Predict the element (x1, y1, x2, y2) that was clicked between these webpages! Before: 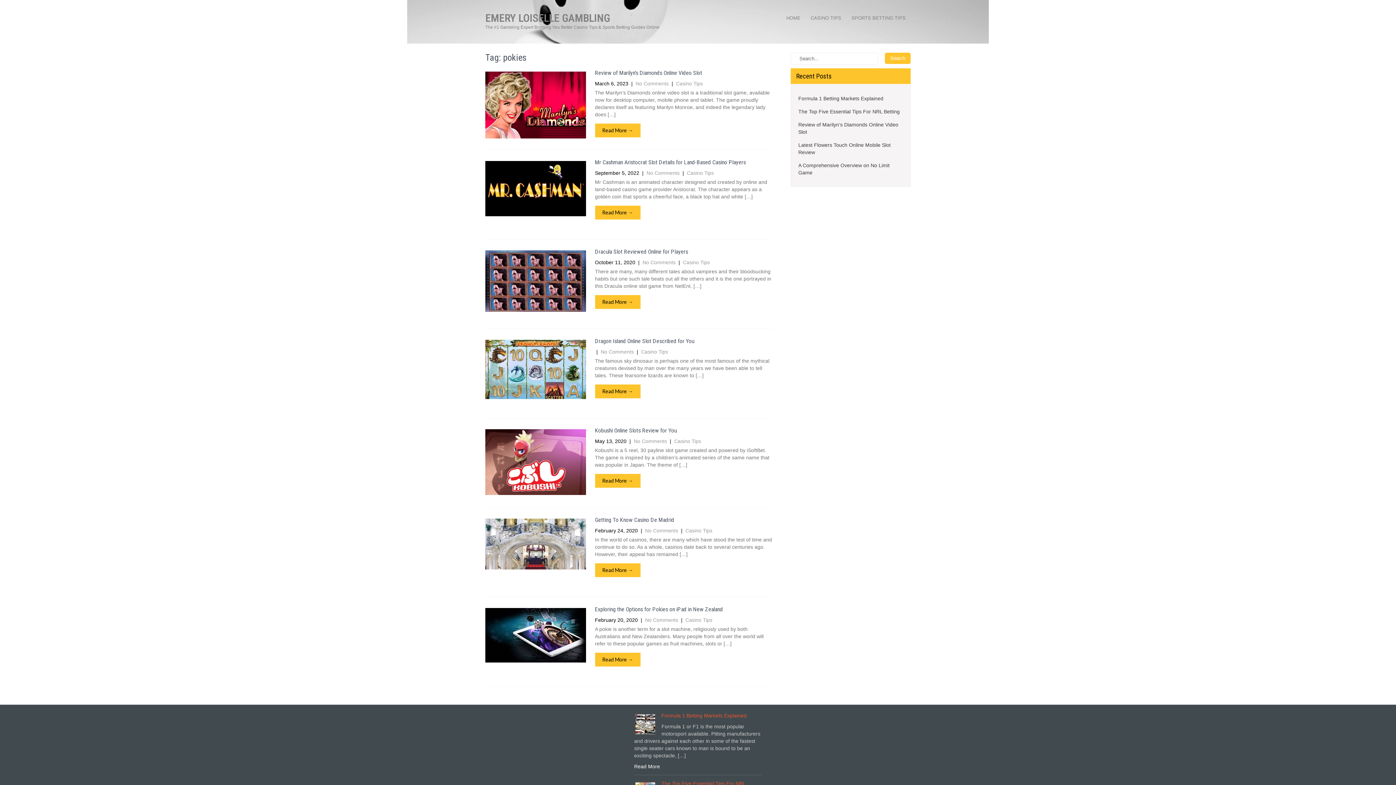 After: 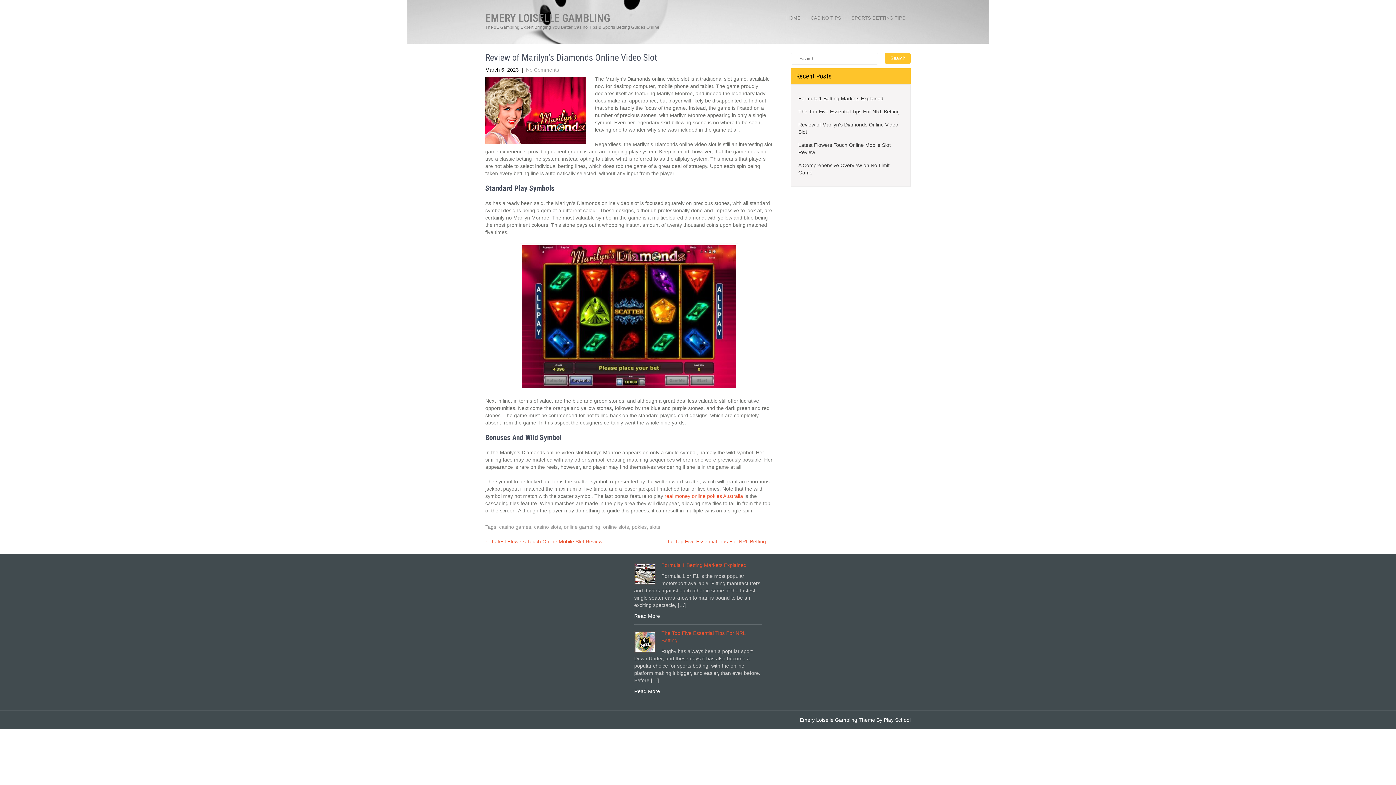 Action: bbox: (485, 101, 586, 107)